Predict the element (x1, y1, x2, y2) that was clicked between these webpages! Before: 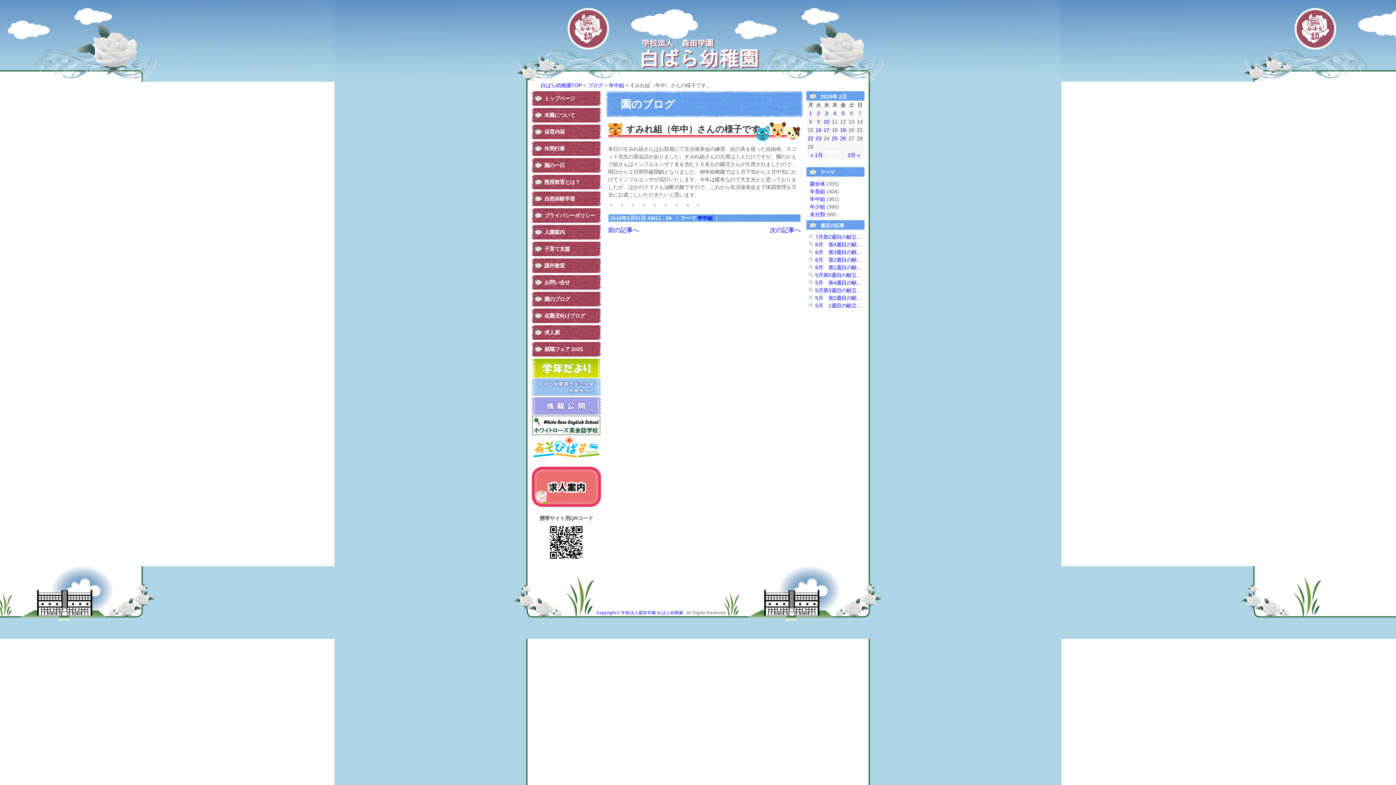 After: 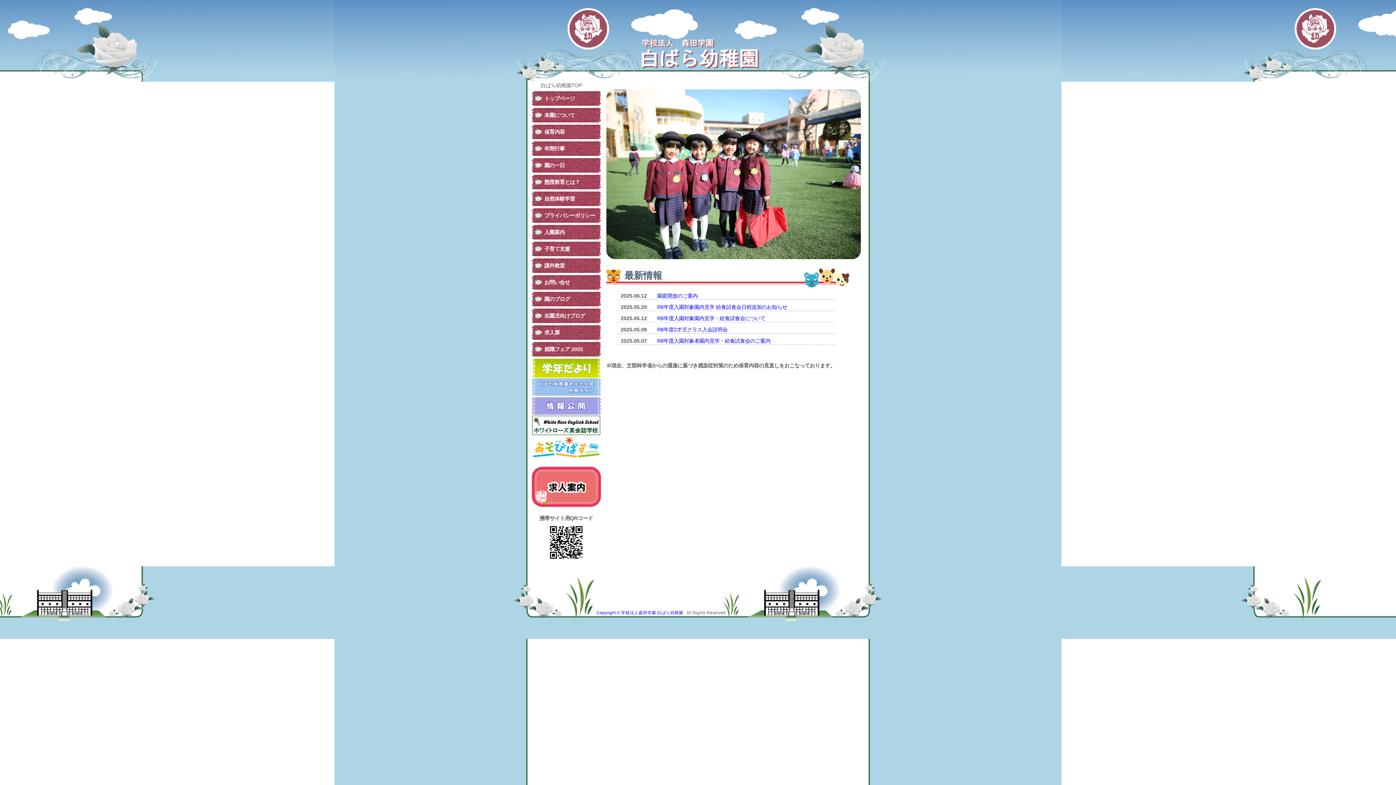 Action: bbox: (540, 82, 582, 88) label: 白ばら幼稚園TOP